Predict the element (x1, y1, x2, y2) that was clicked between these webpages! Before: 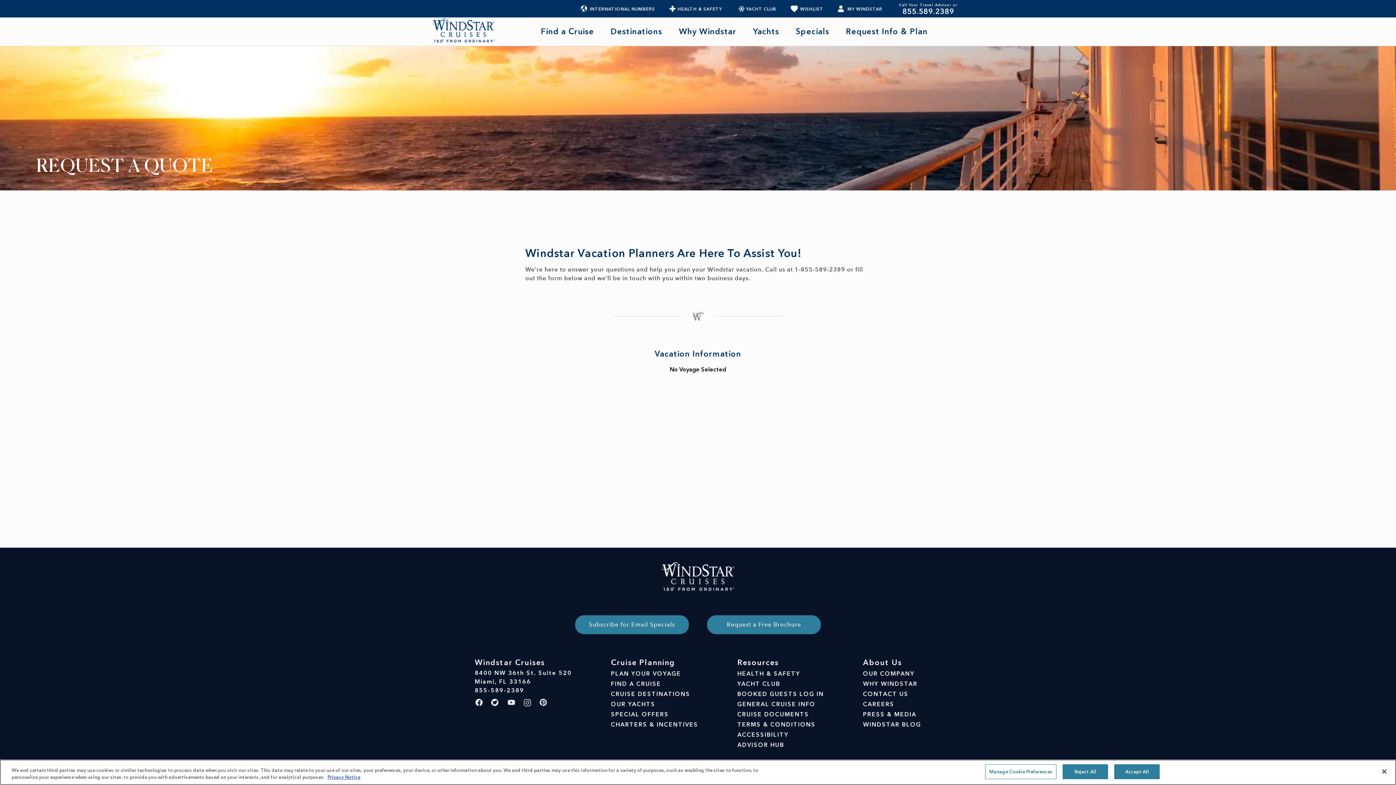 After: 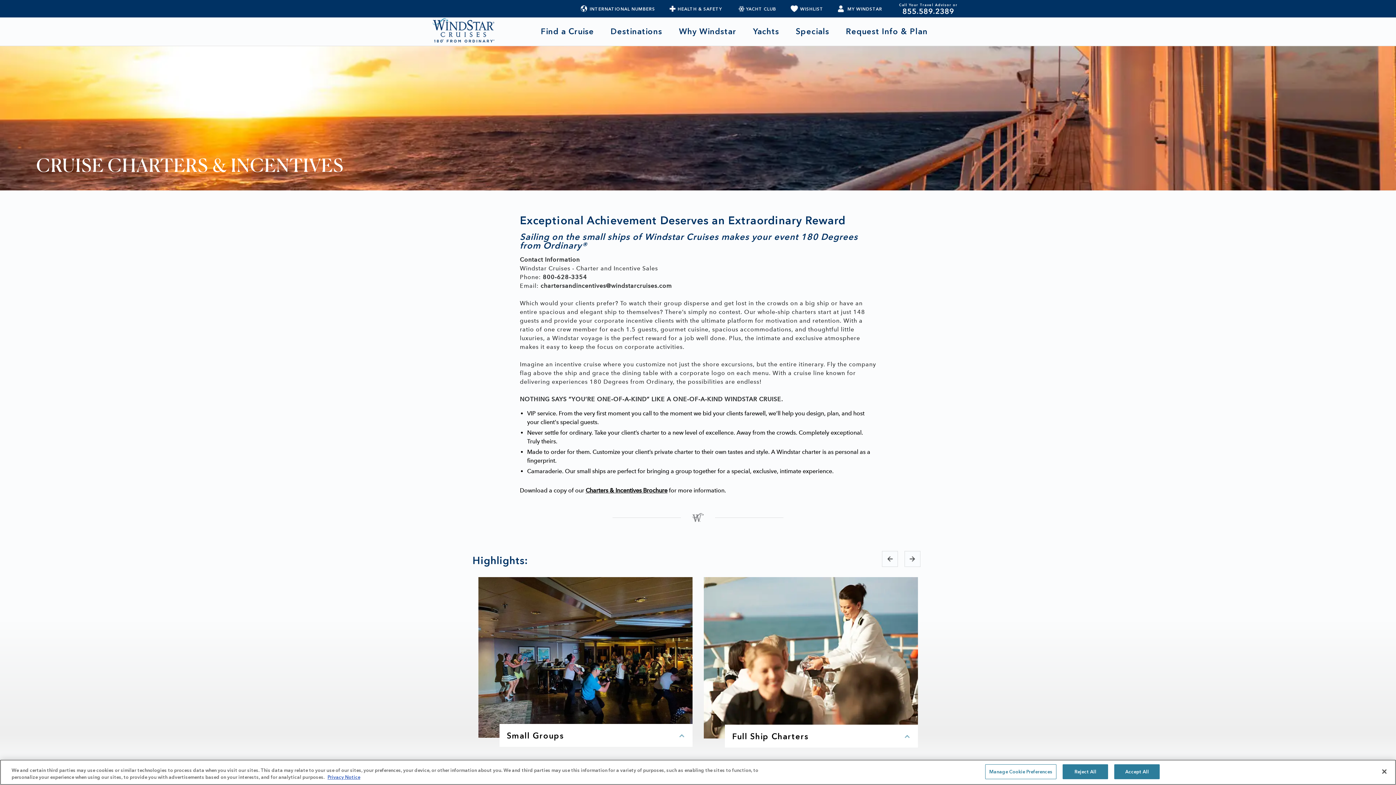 Action: bbox: (611, 720, 698, 730) label: CHARTERS & INCENTIVES